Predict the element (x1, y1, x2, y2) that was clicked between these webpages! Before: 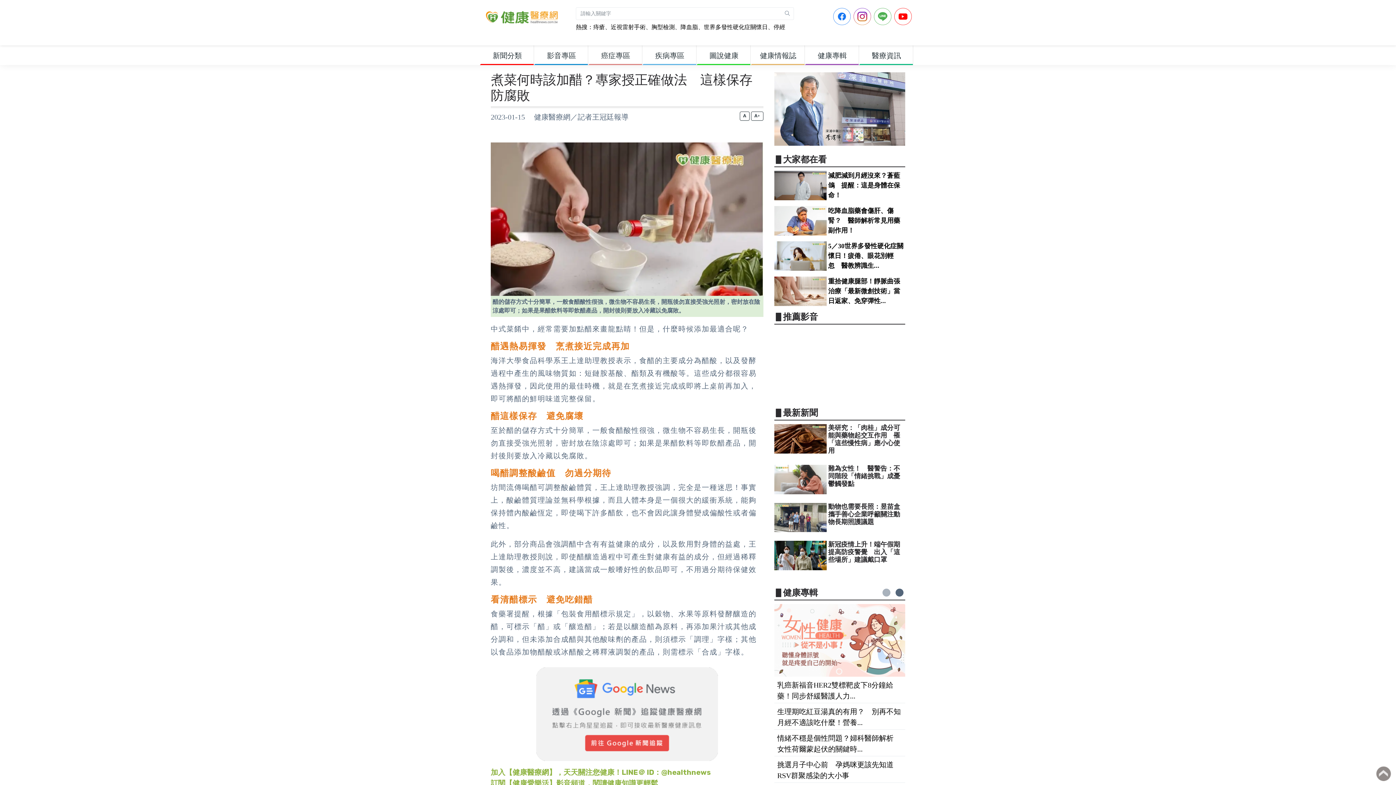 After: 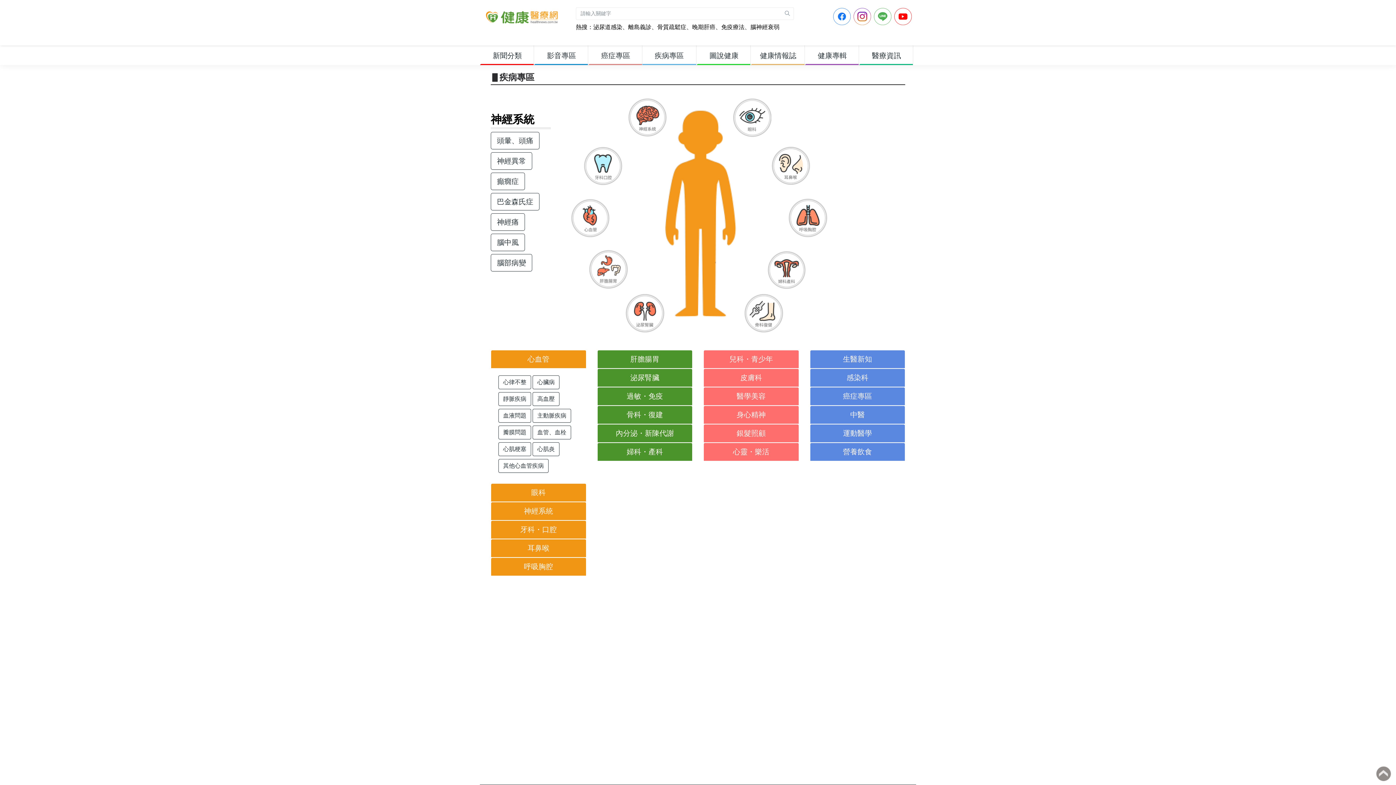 Action: label: 疾病專區 bbox: (642, 45, 696, 65)